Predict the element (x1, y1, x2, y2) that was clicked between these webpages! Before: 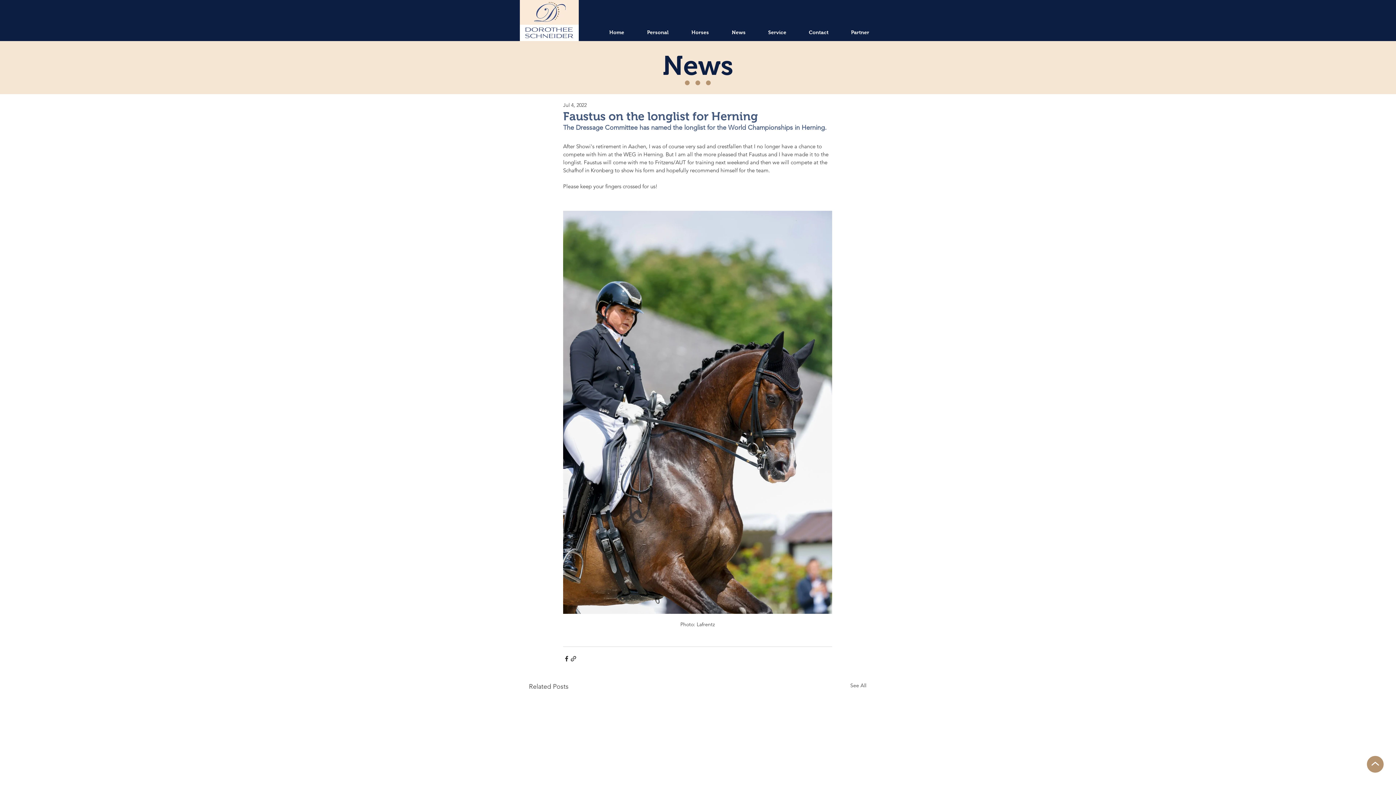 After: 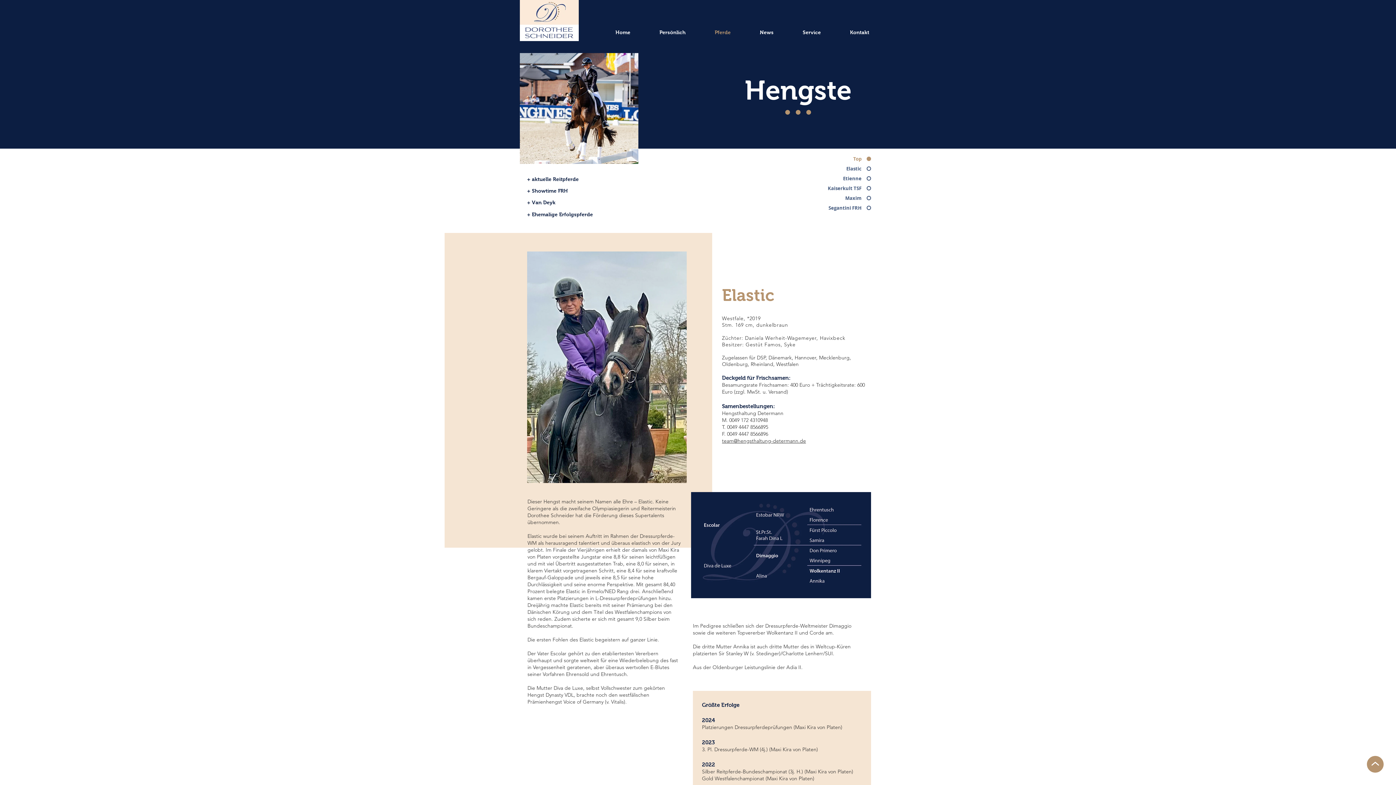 Action: bbox: (674, 25, 714, 40) label: Horses